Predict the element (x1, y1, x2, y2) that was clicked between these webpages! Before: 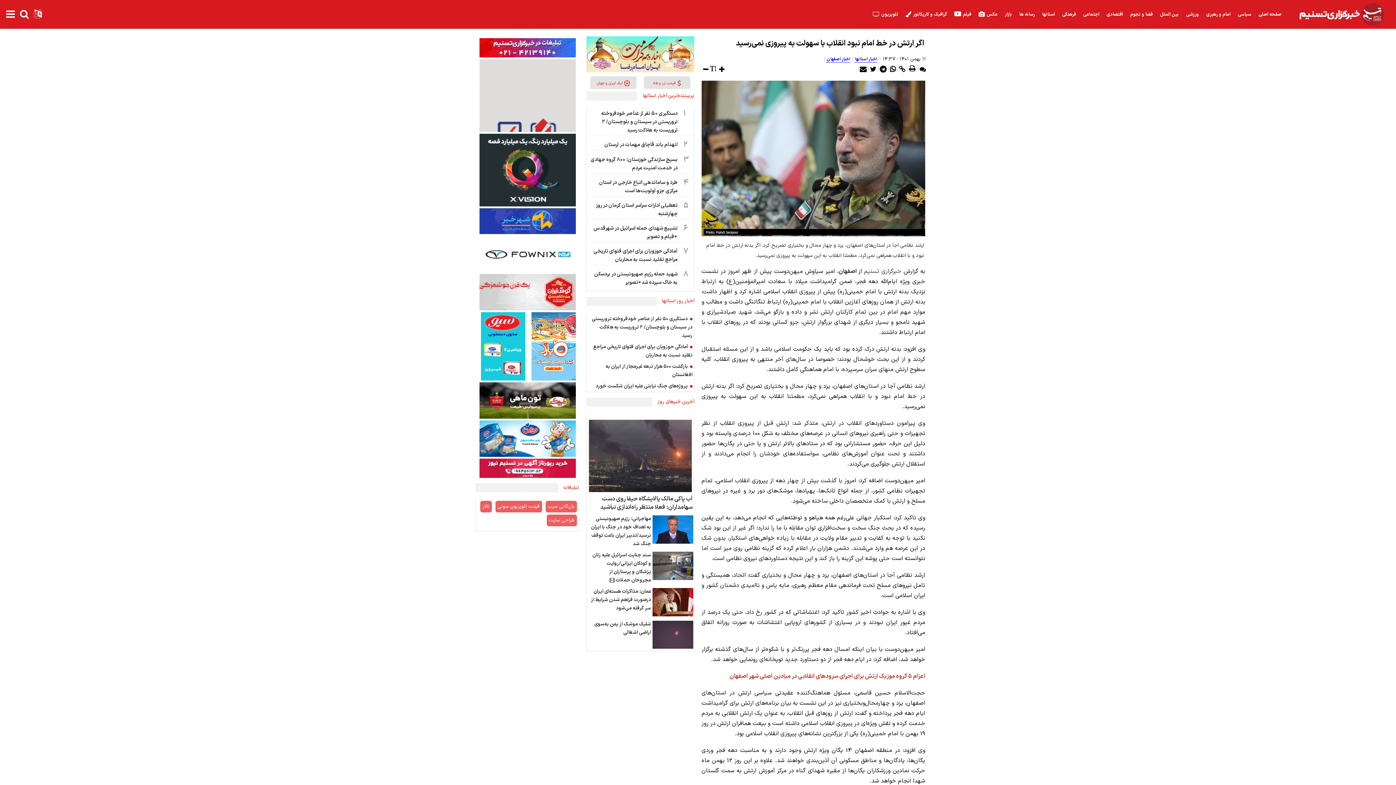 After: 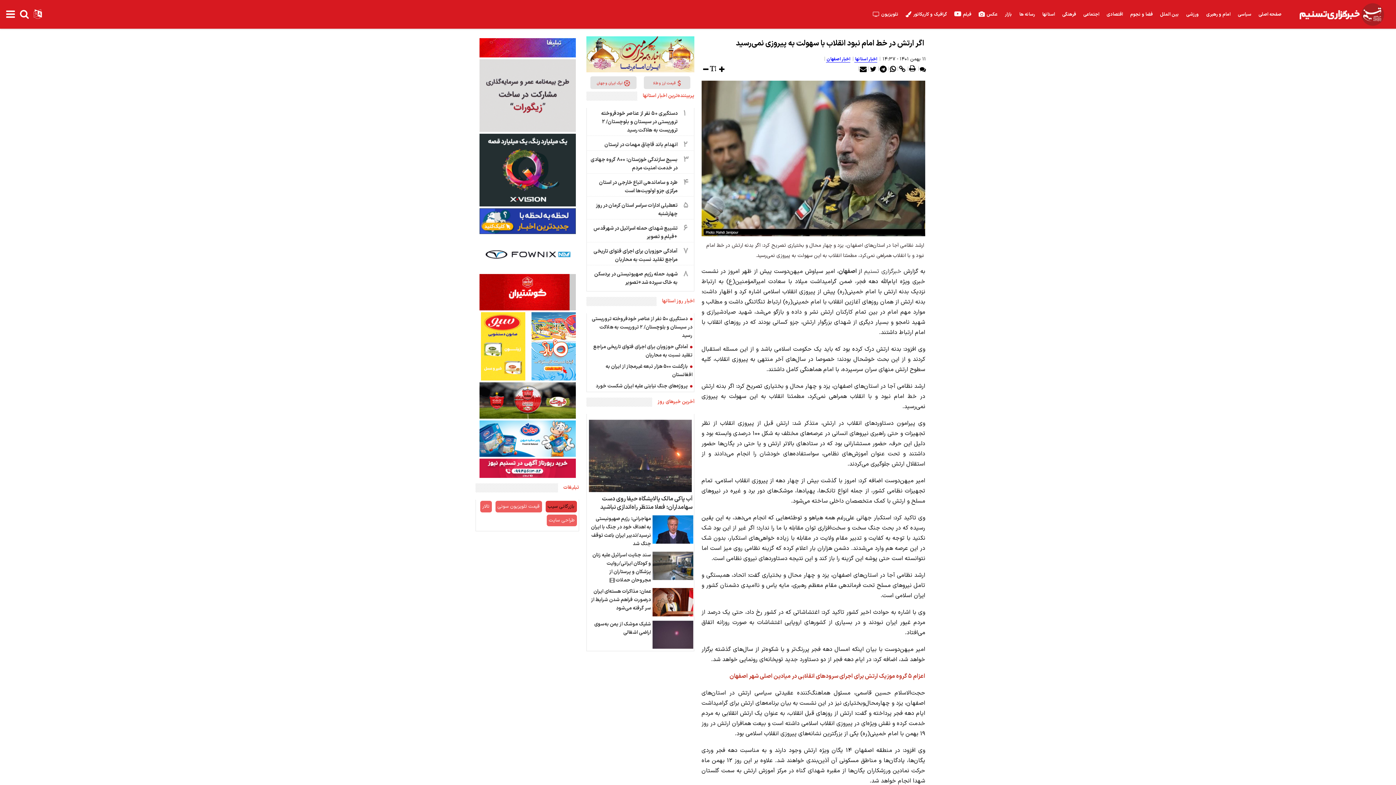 Action: bbox: (545, 501, 576, 512) label: بازرگانی سیب